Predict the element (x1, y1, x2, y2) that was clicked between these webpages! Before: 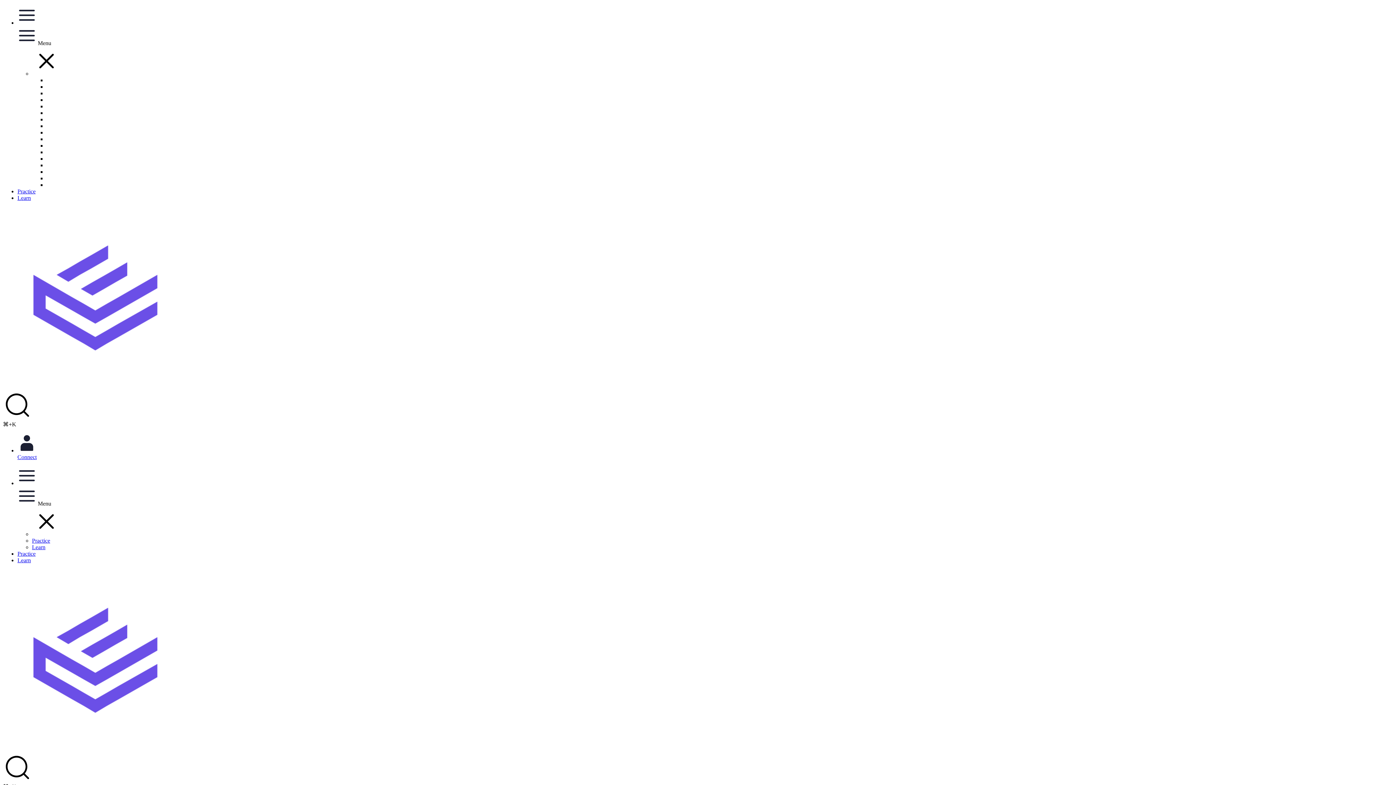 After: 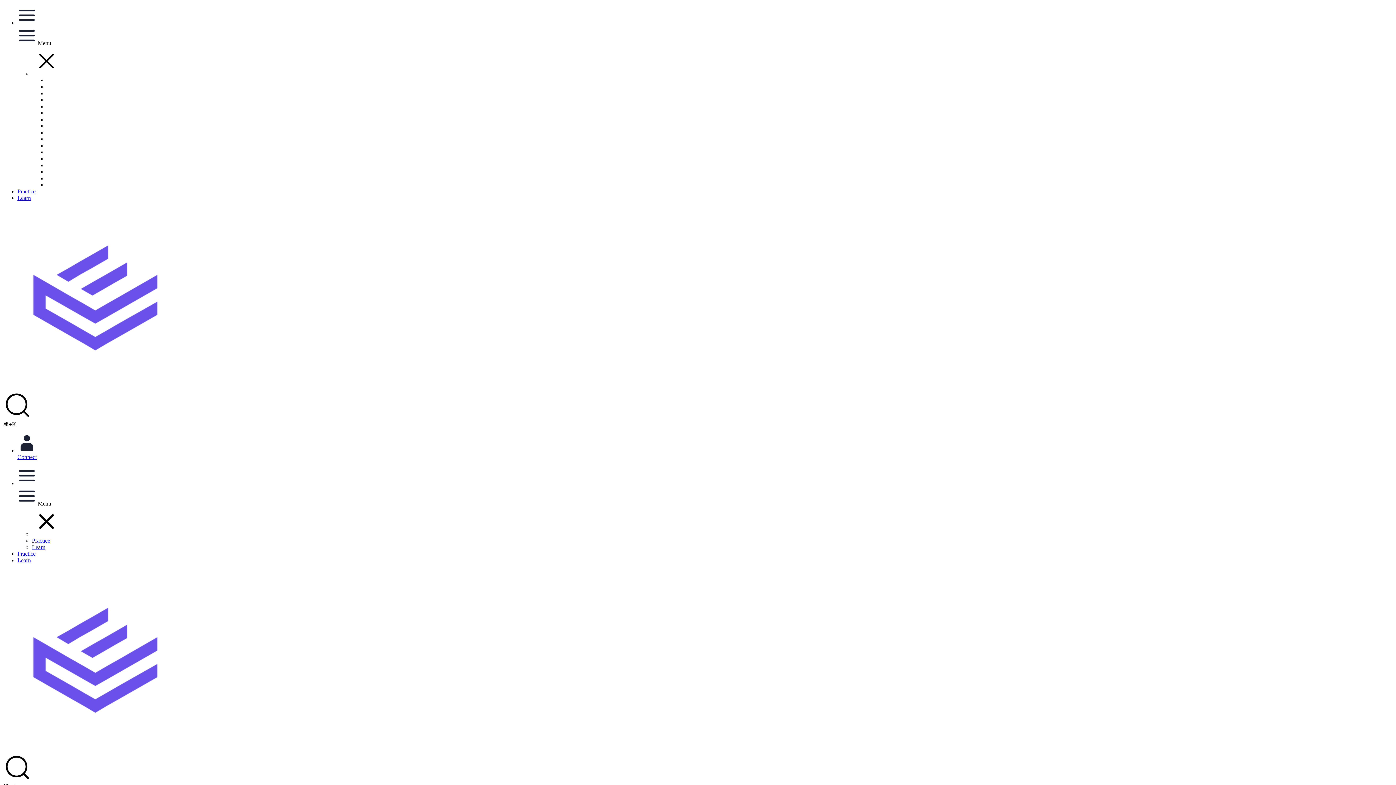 Action: bbox: (32, 70, 61, 76)